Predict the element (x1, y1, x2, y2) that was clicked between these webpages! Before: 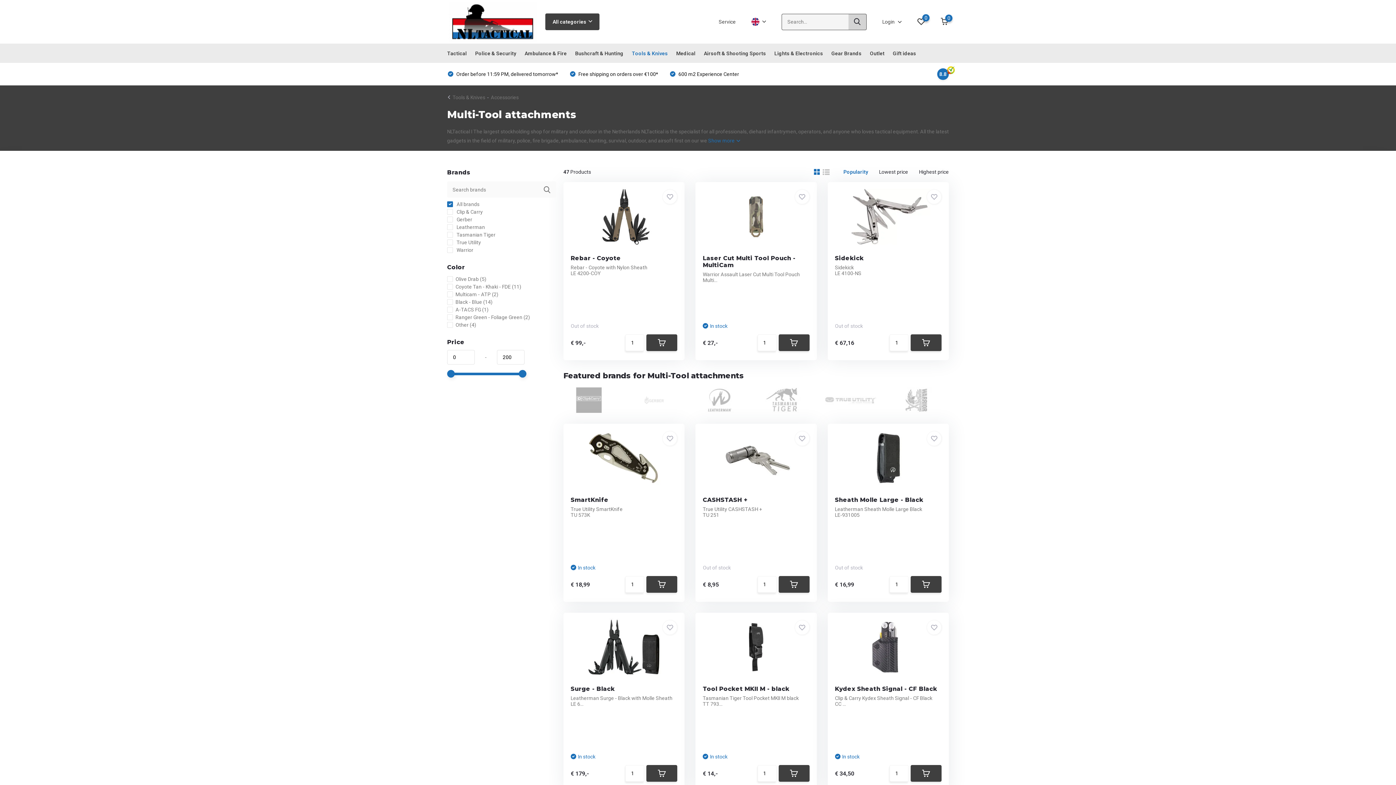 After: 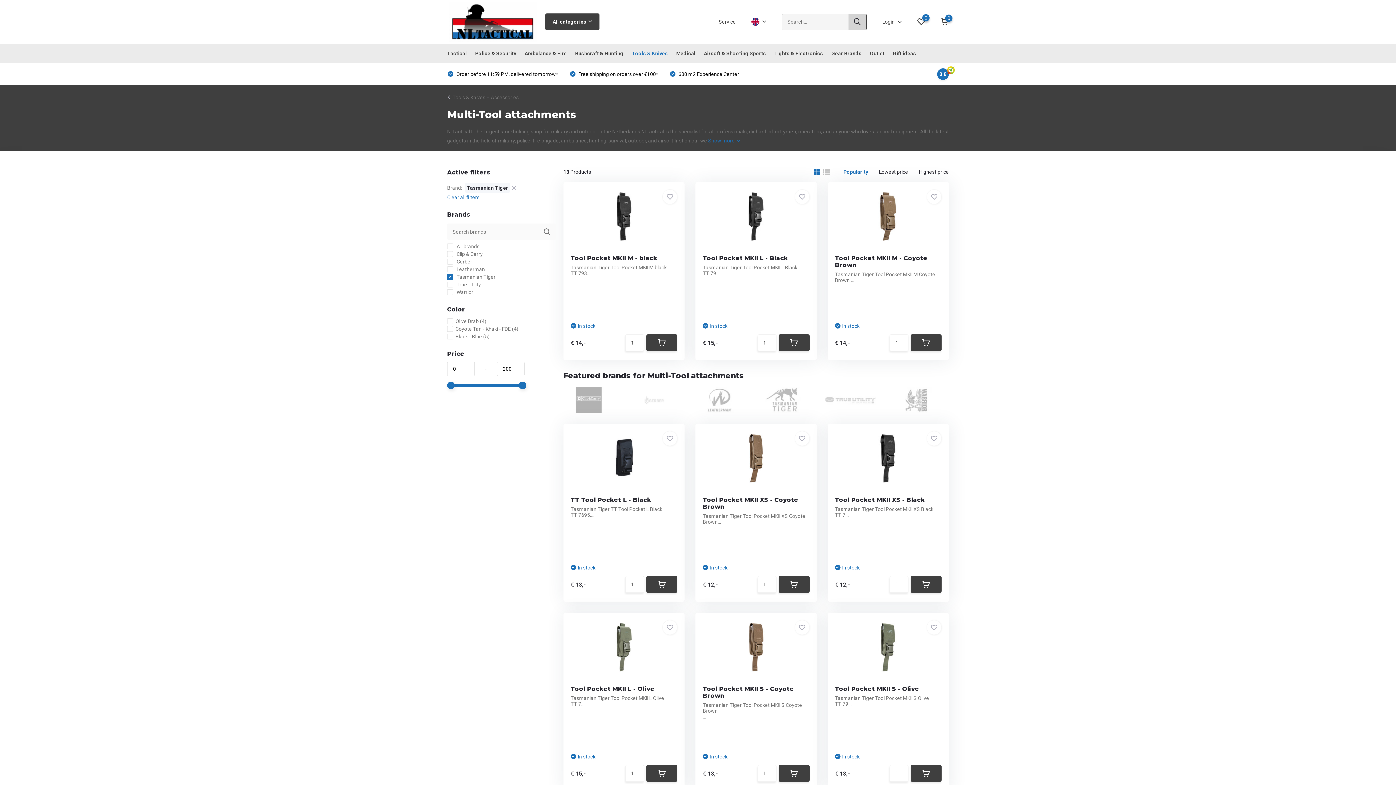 Action: bbox: (759, 396, 810, 402)